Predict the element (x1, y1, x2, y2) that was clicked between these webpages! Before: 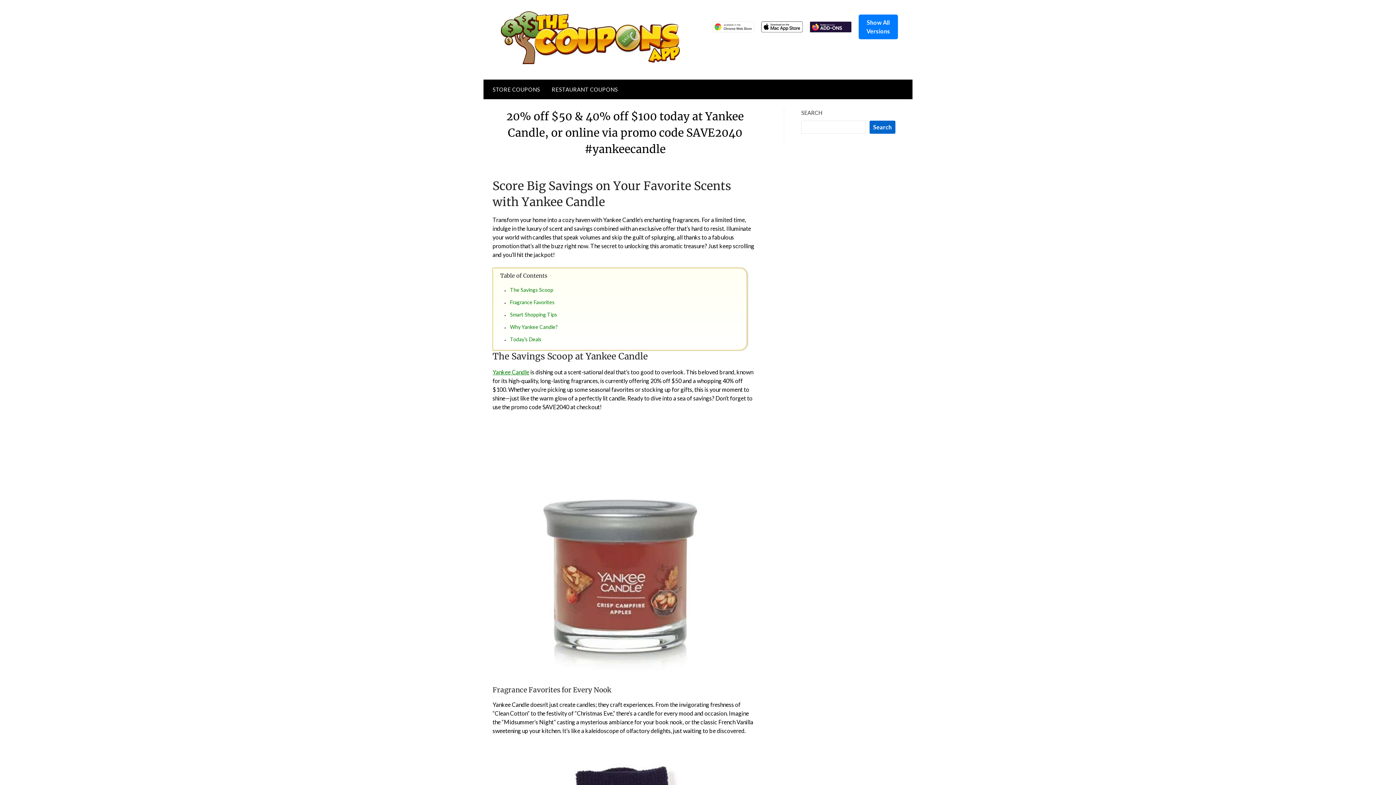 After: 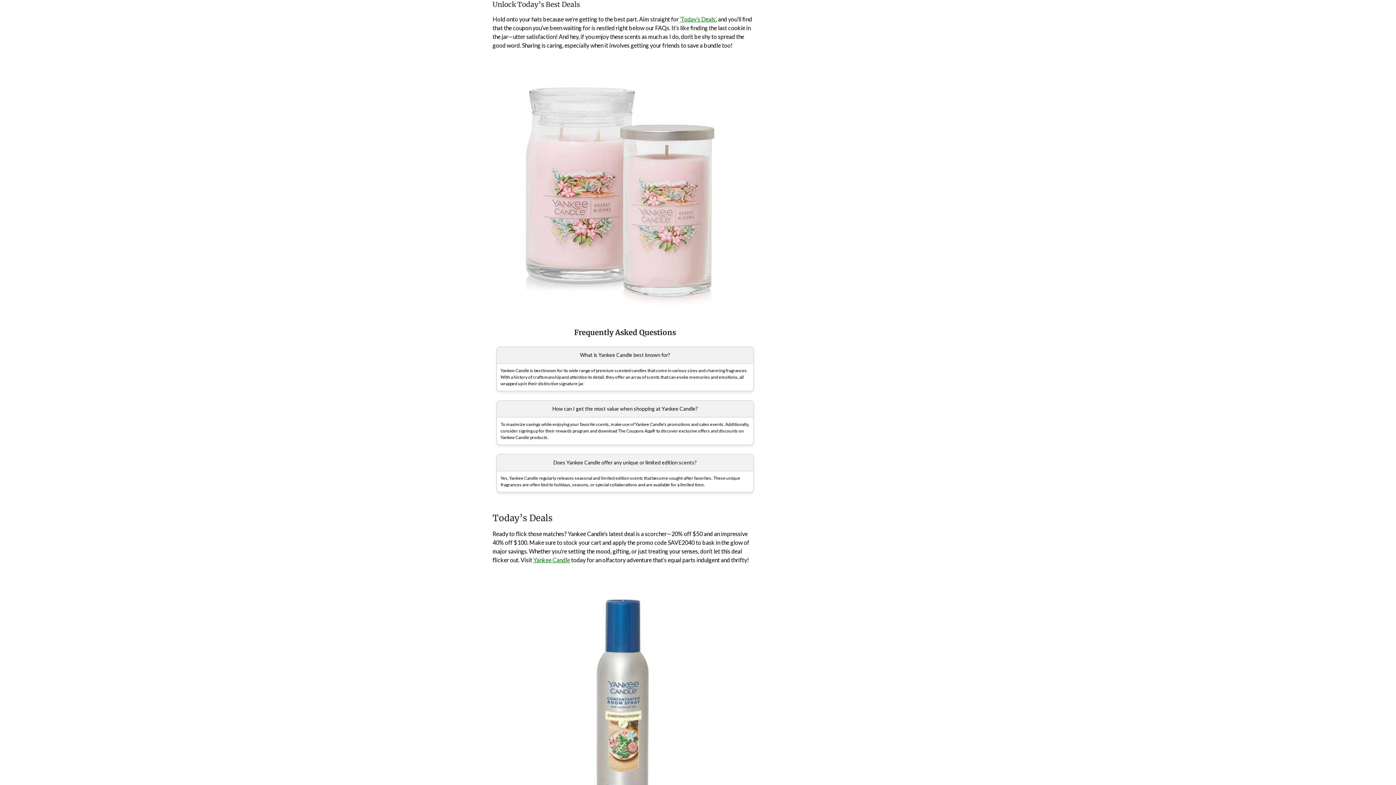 Action: label: Today’s Deals bbox: (509, 334, 746, 344)